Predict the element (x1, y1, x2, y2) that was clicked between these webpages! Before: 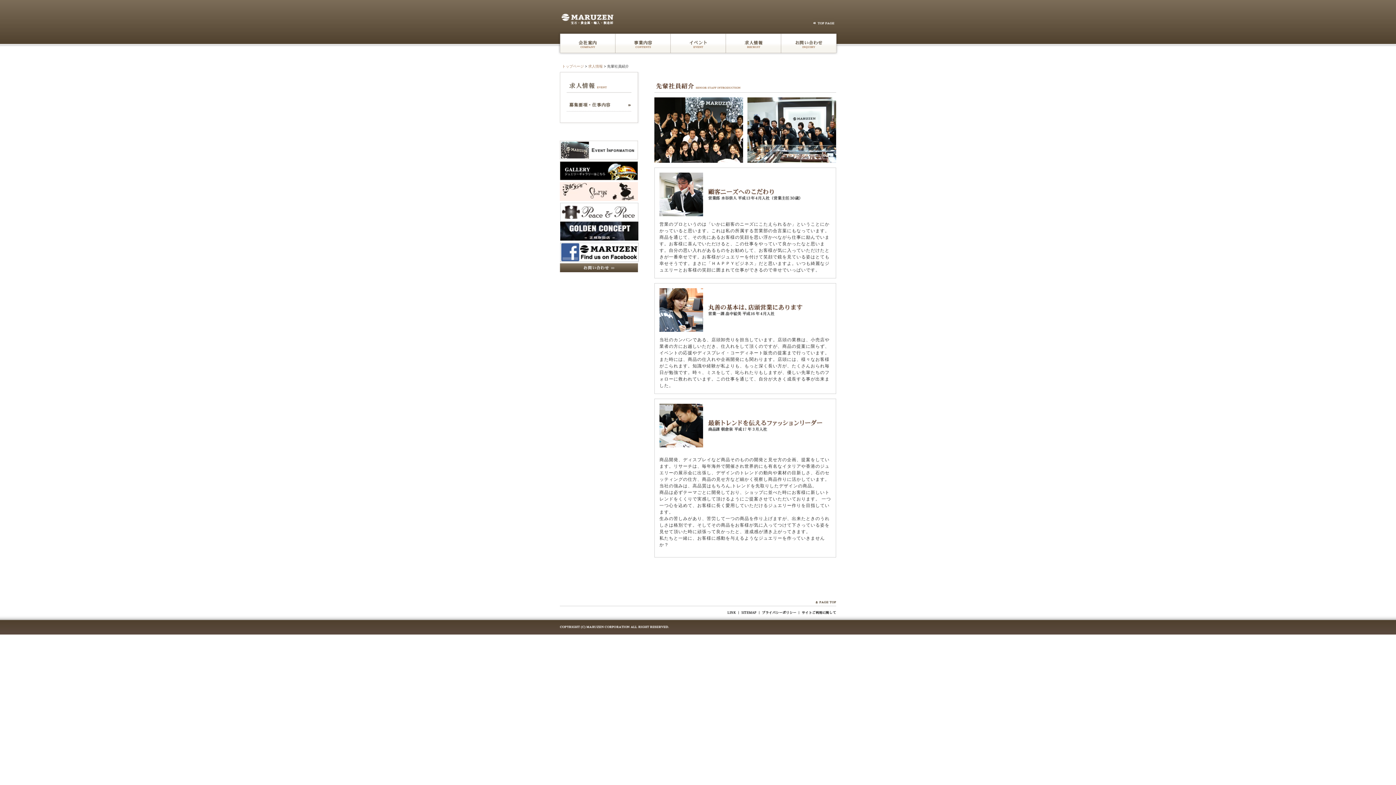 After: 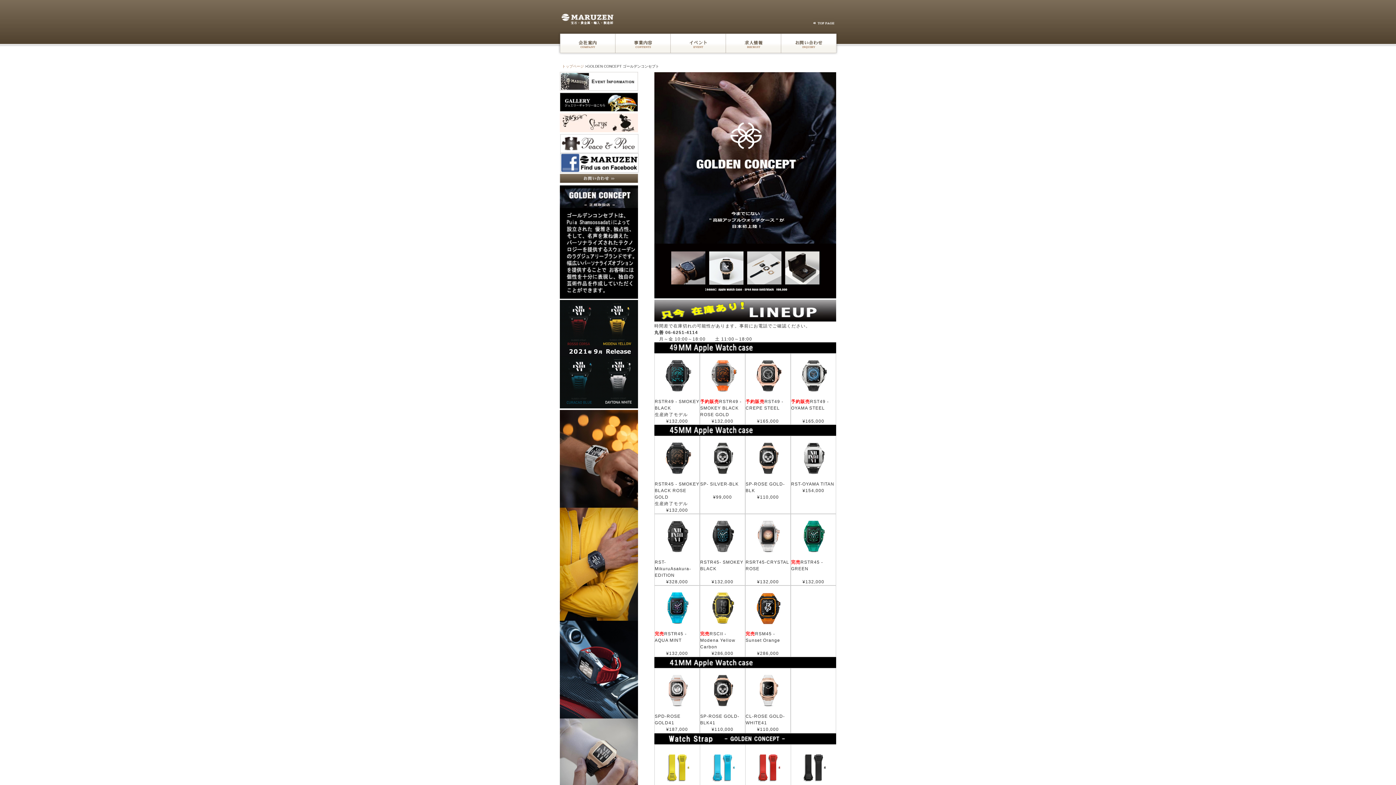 Action: bbox: (560, 236, 638, 241)